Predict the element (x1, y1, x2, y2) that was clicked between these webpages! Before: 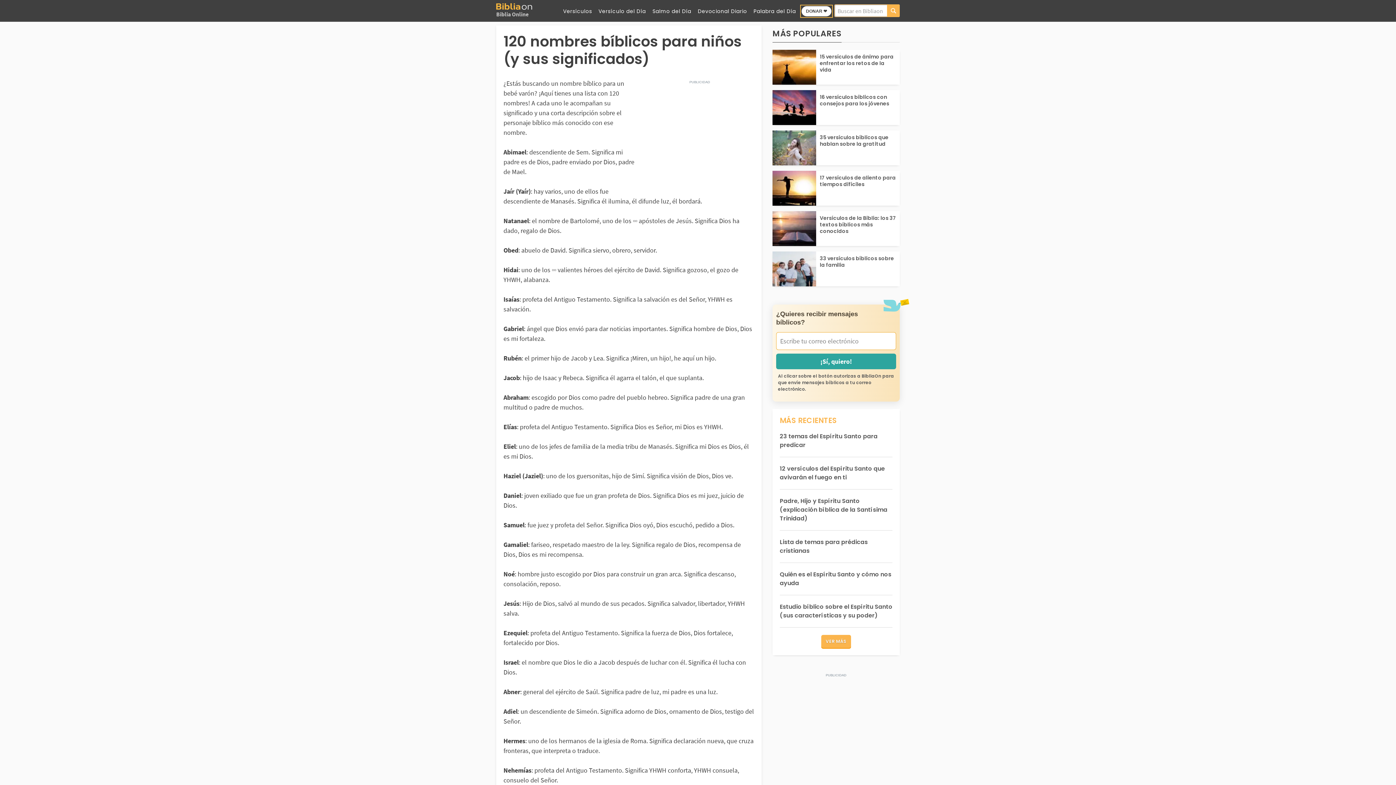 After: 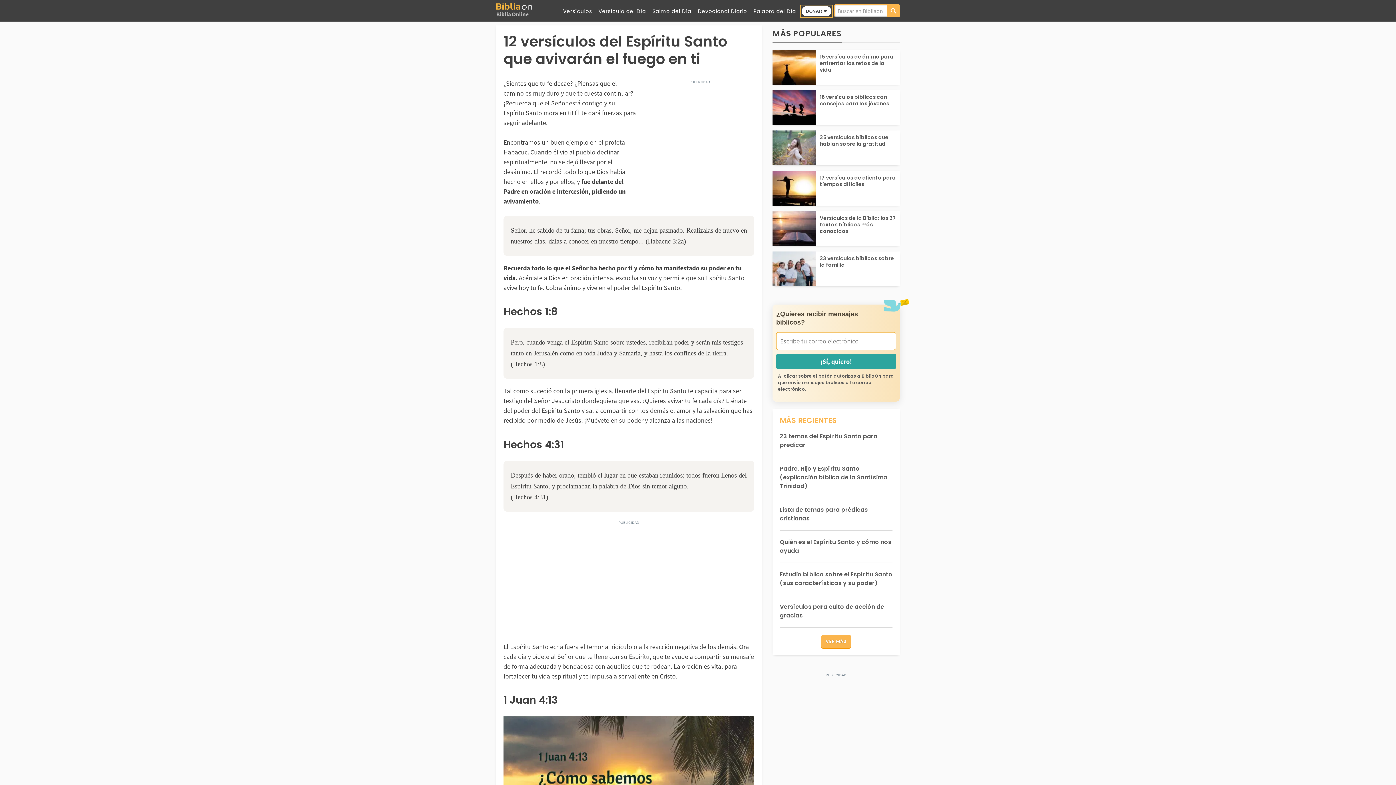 Action: bbox: (780, 464, 892, 482) label: 12 versículos del Espíritu Santo que avivarán el fuego en ti